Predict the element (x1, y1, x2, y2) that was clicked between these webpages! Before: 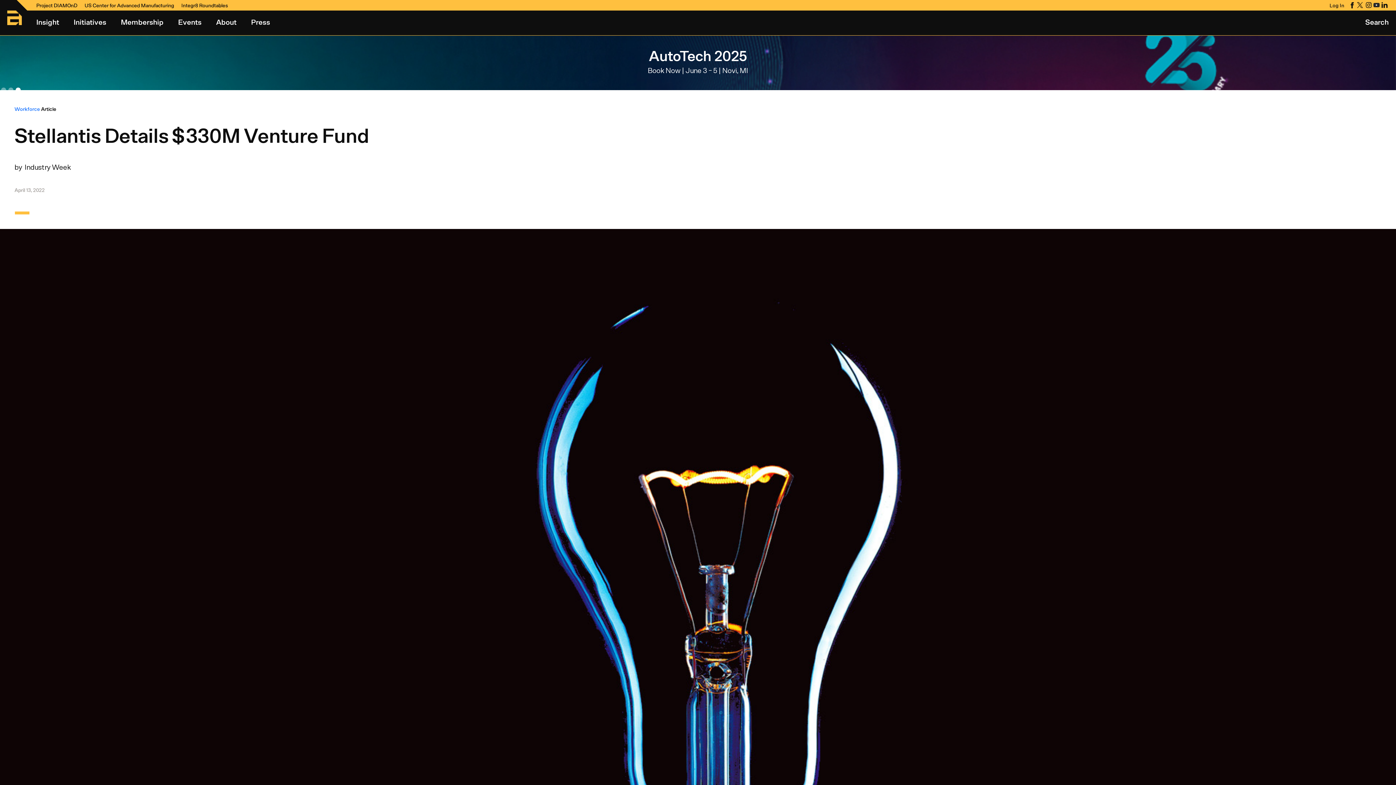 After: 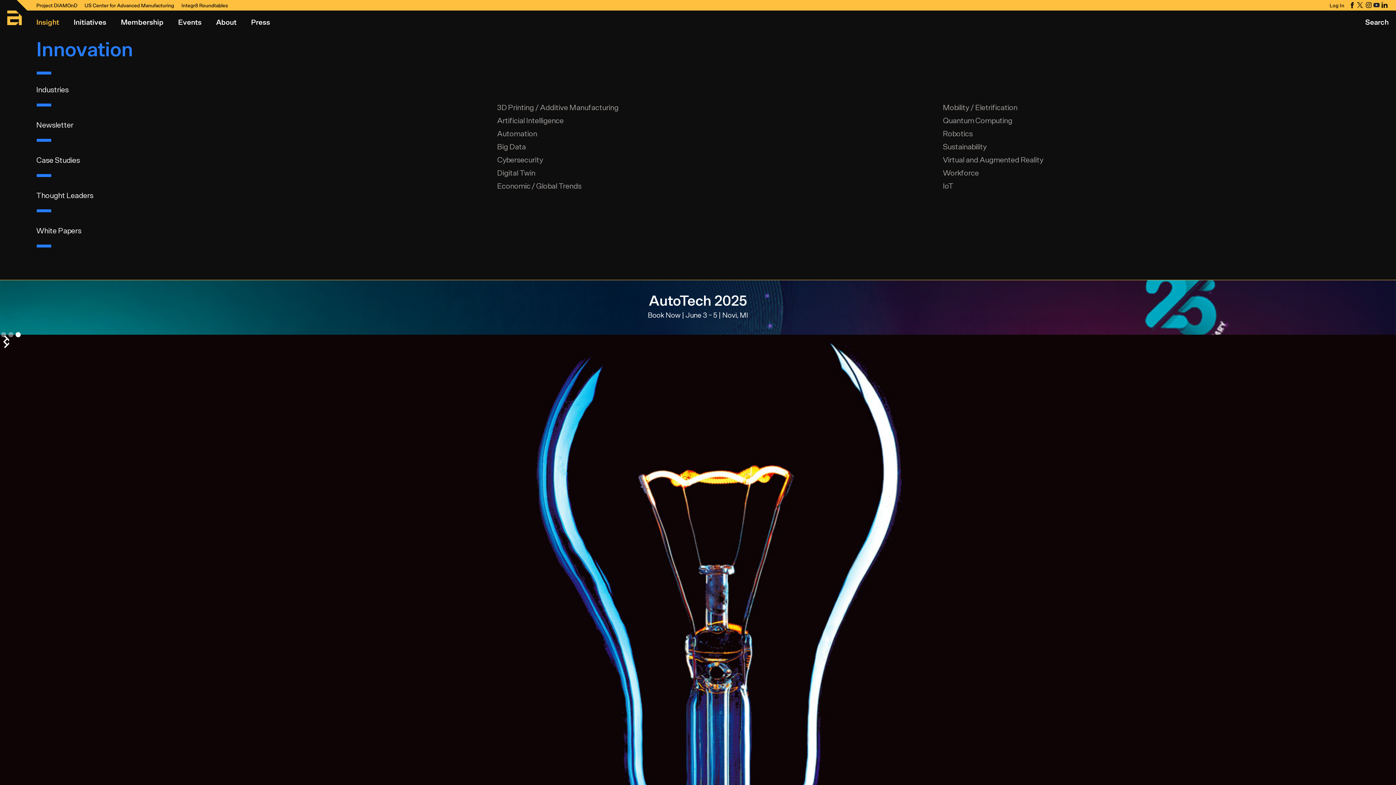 Action: label: Insight bbox: (36, 15, 59, 28)